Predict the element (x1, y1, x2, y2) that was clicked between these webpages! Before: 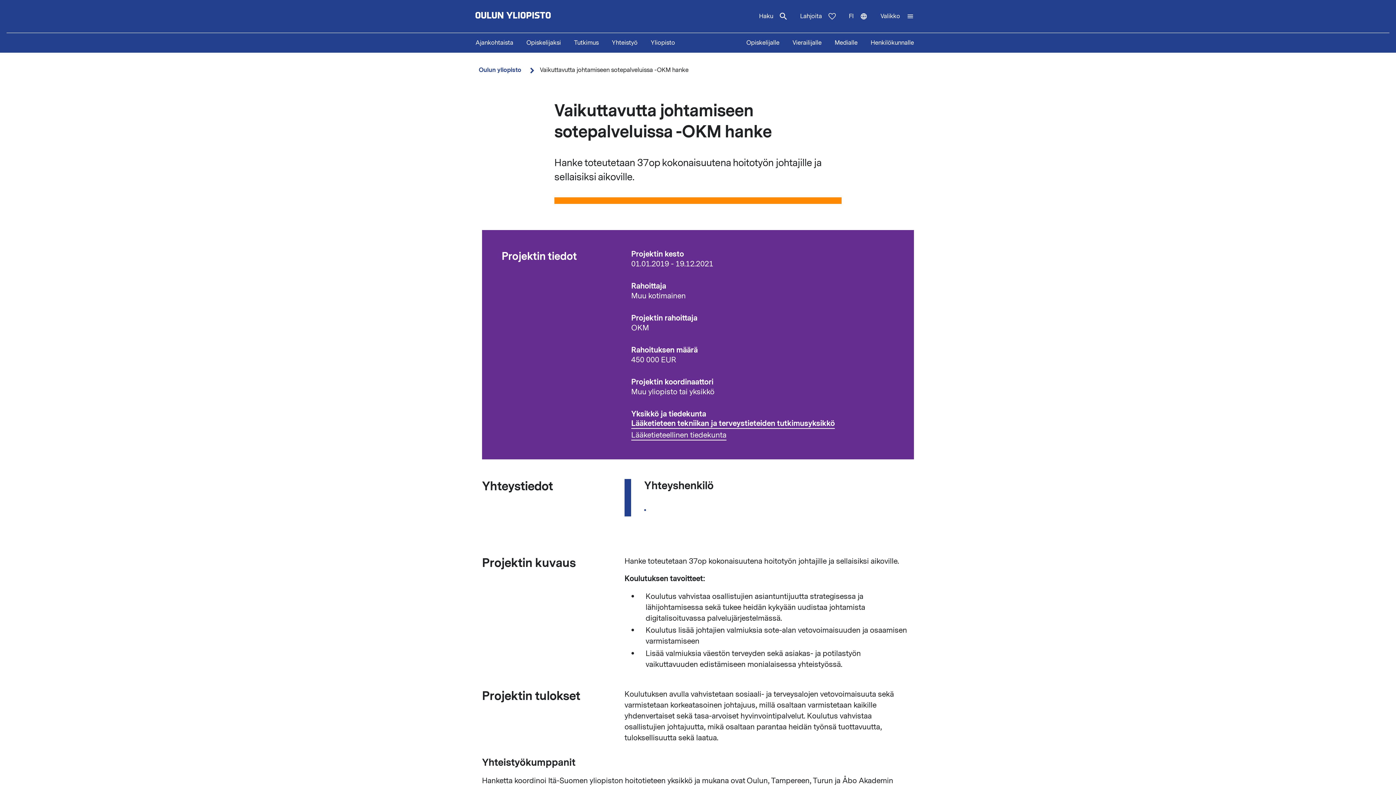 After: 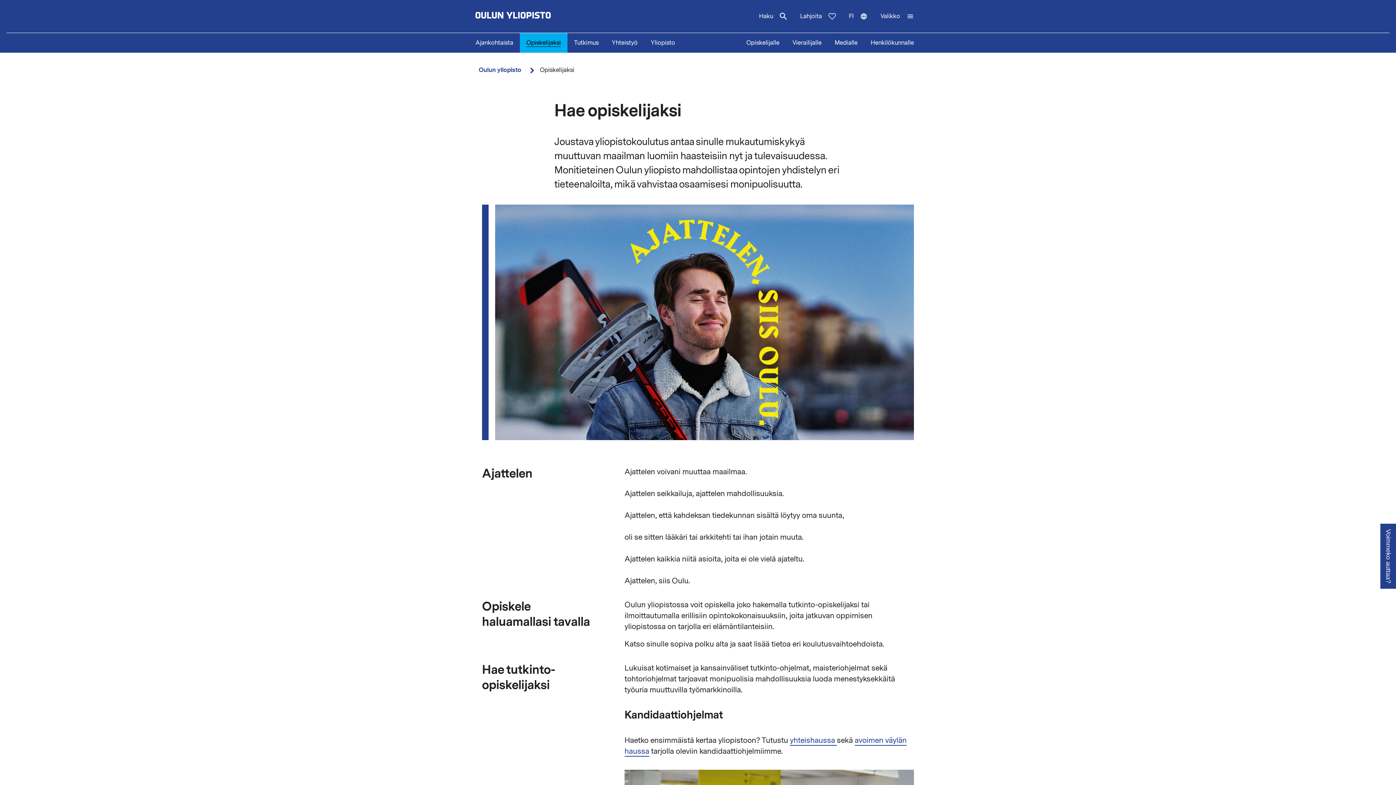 Action: label: Opiskelijaksi bbox: (520, 33, 567, 52)